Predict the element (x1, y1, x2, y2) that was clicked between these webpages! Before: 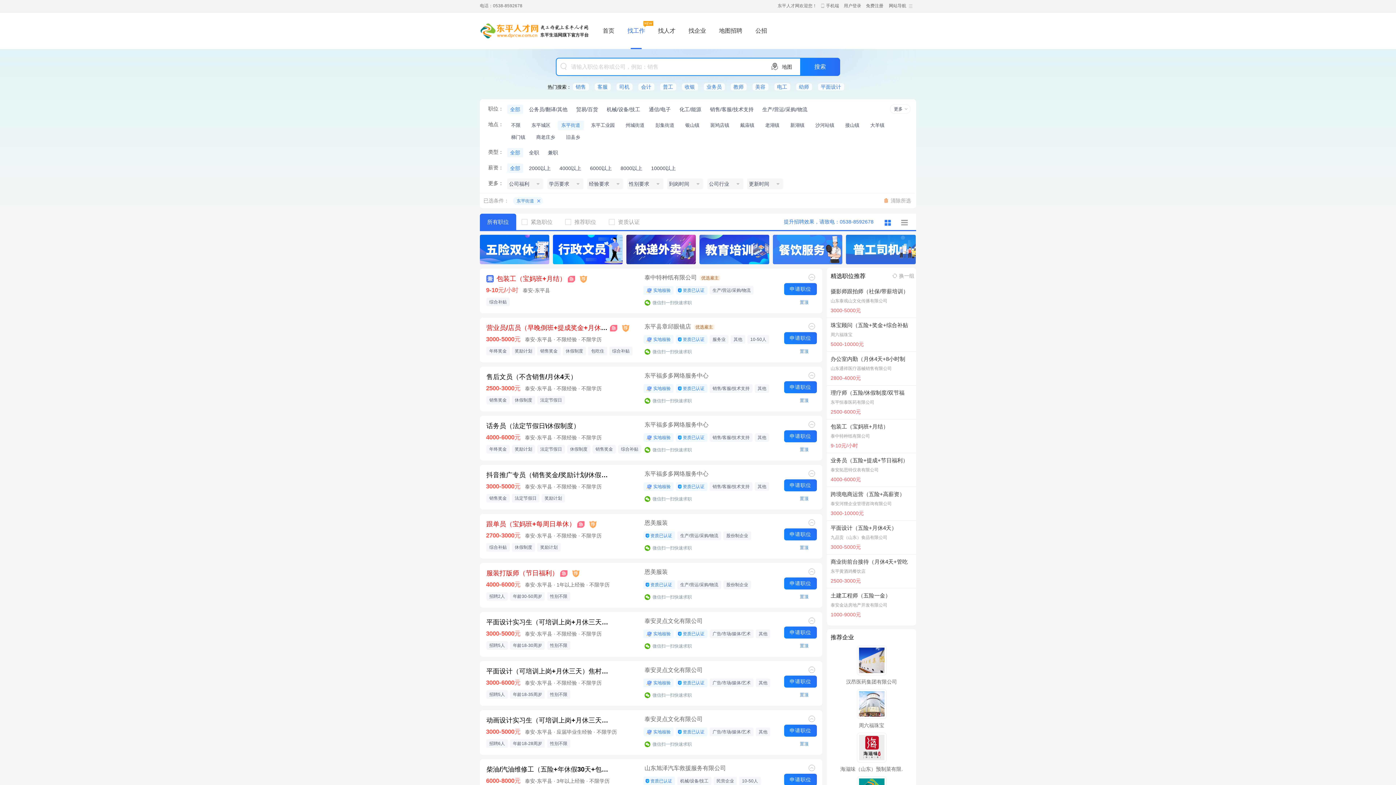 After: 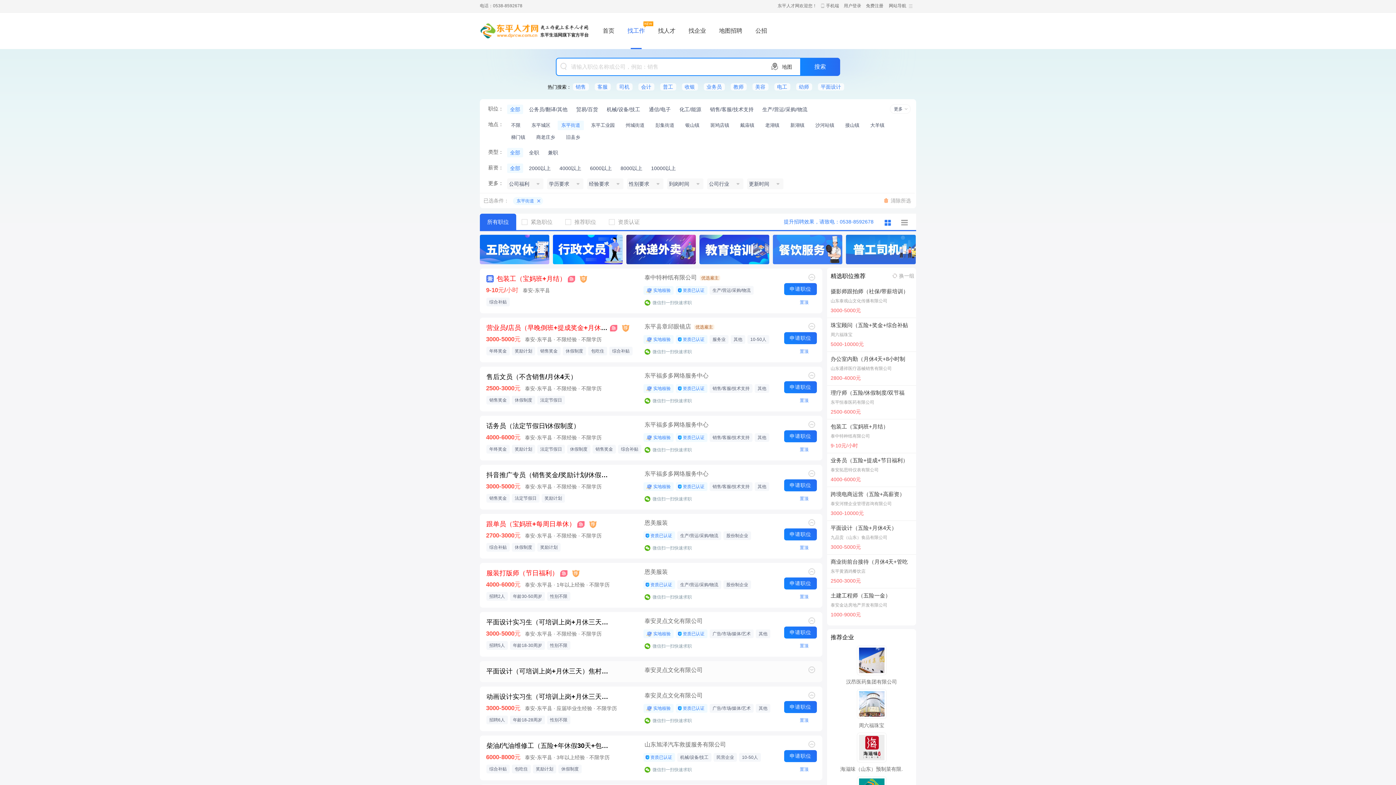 Action: bbox: (808, 667, 815, 673)